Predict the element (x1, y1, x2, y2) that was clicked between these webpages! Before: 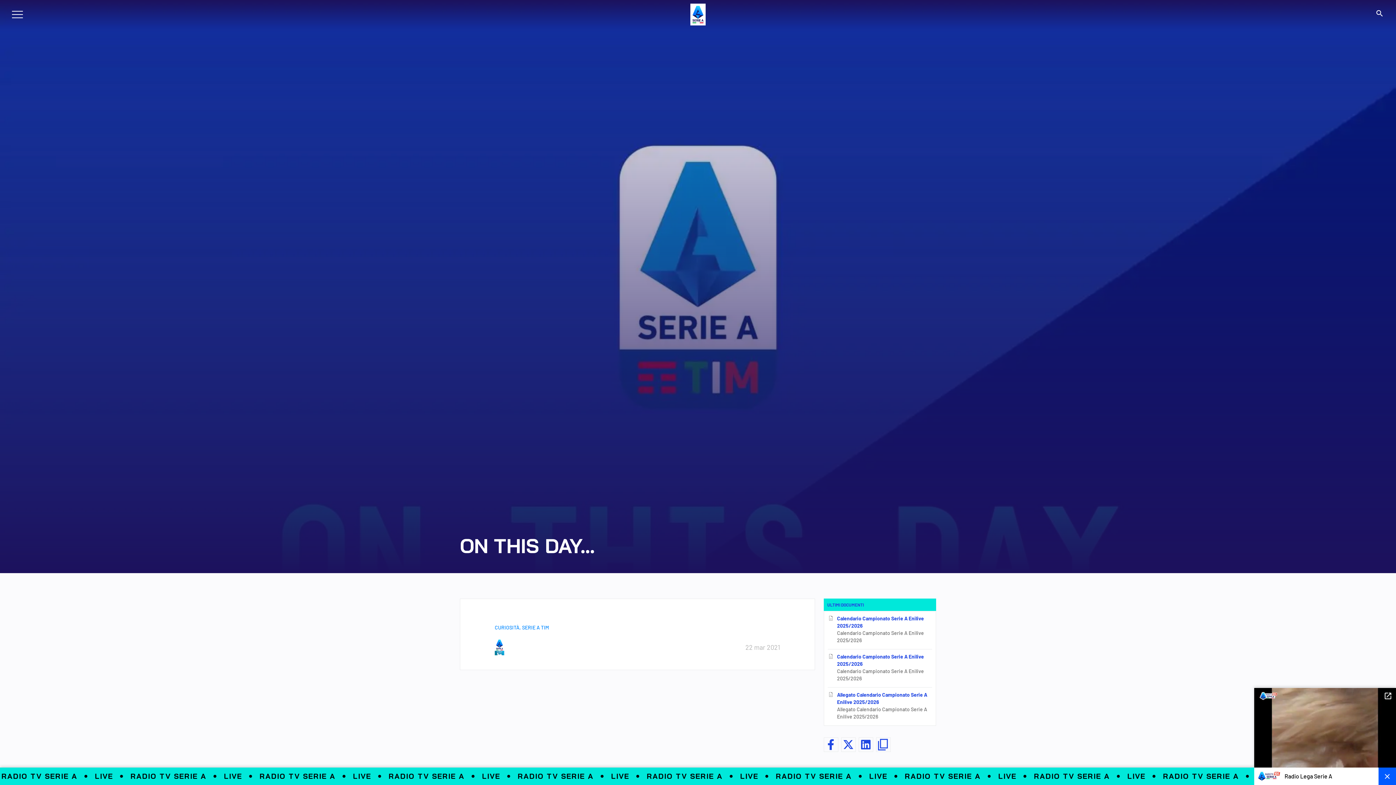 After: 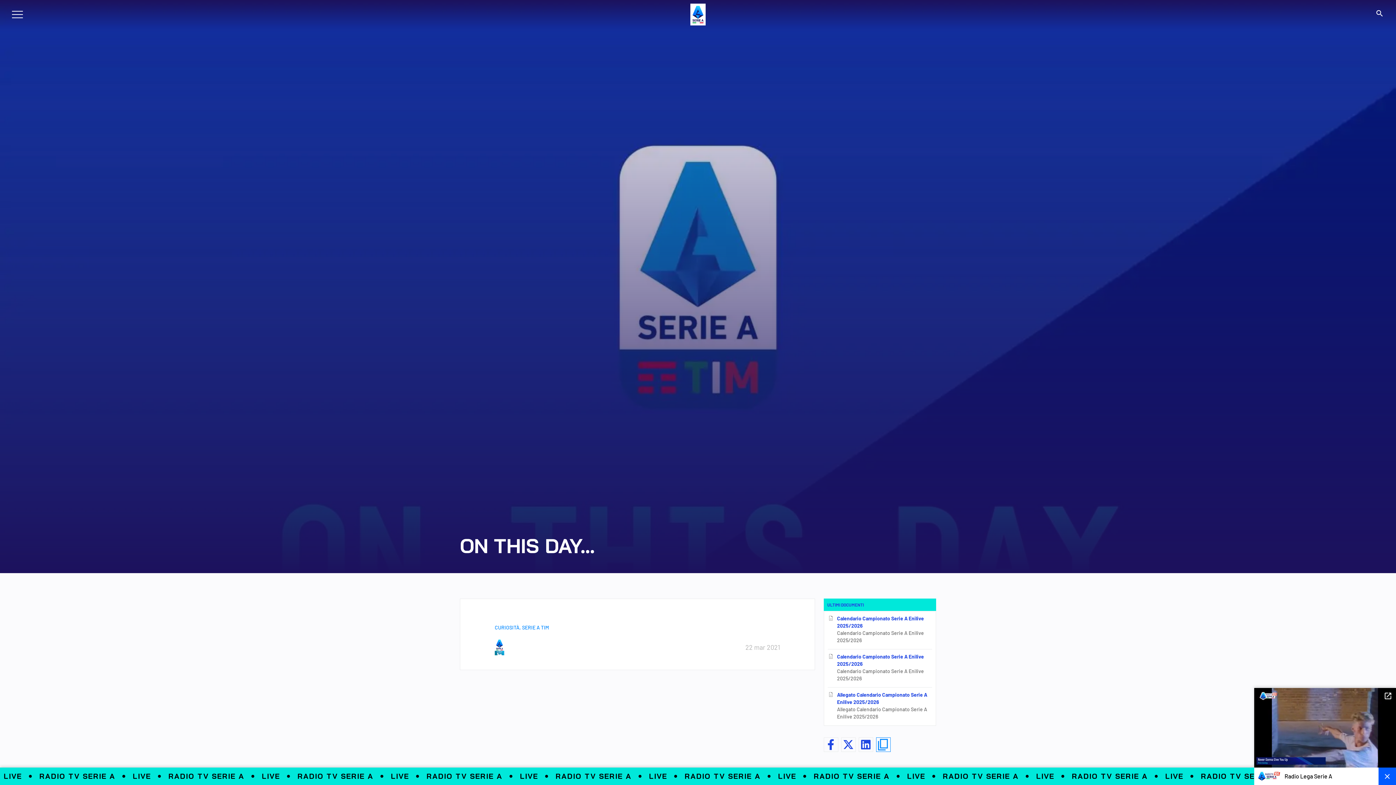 Action: bbox: (876, 737, 890, 752) label: content_copy